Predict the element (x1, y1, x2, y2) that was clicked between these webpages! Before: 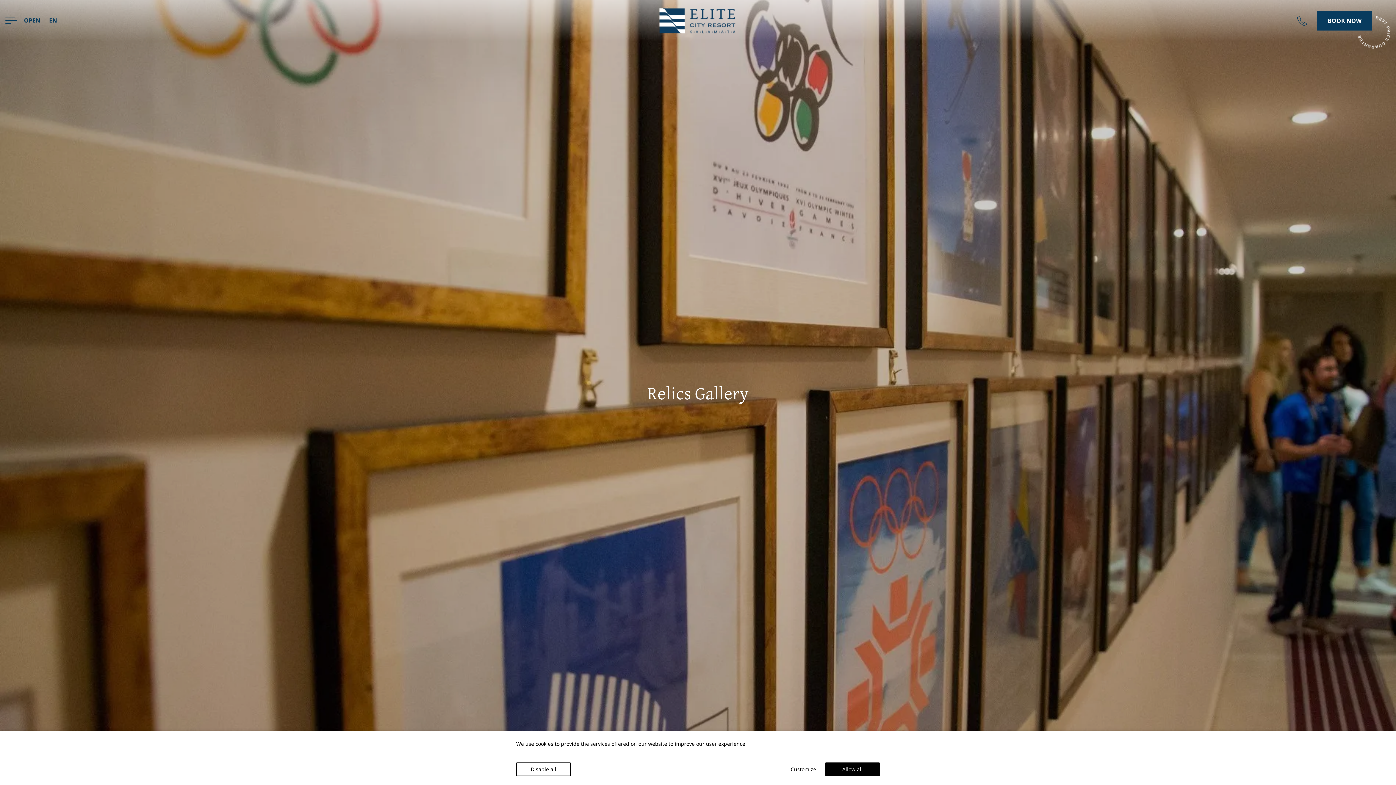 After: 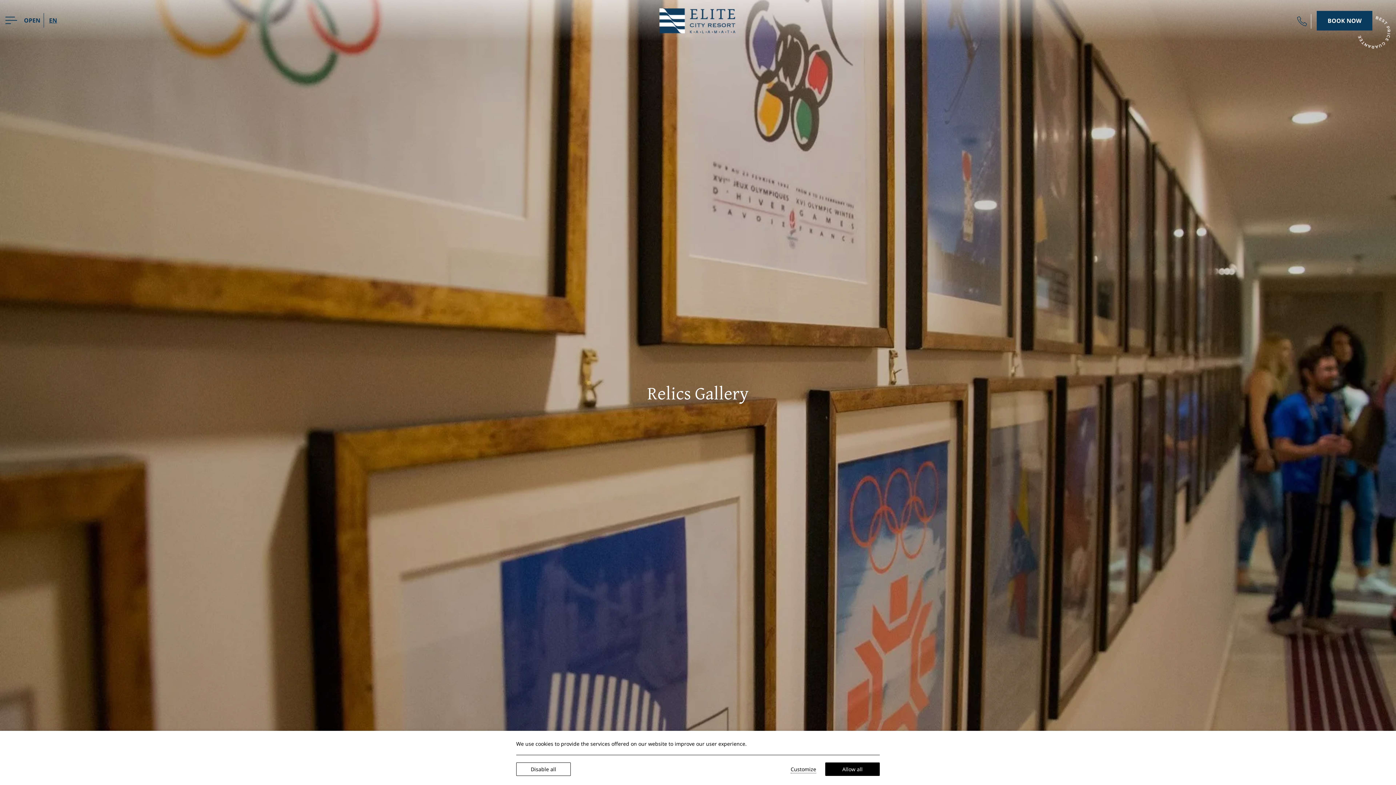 Action: bbox: (1297, 16, 1307, 26) label: Phone us